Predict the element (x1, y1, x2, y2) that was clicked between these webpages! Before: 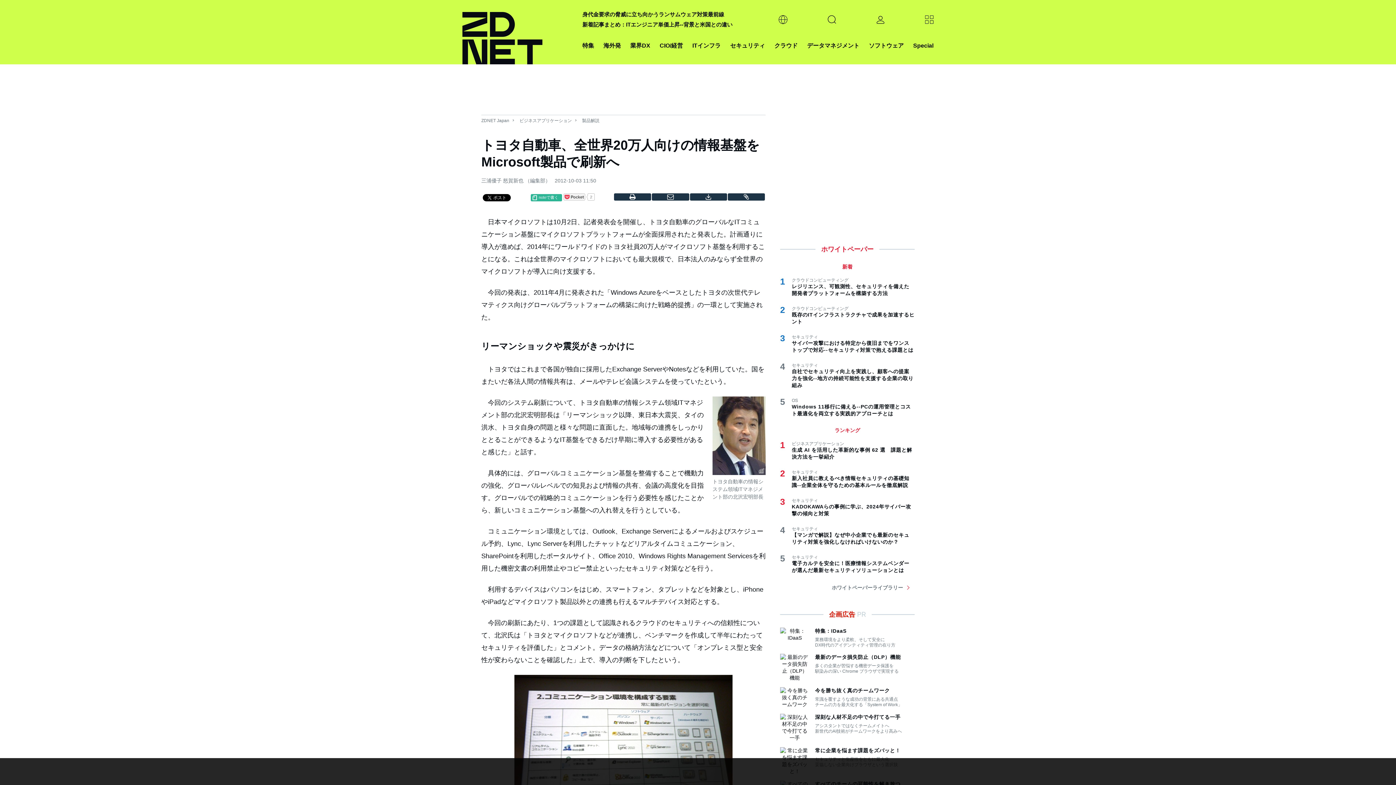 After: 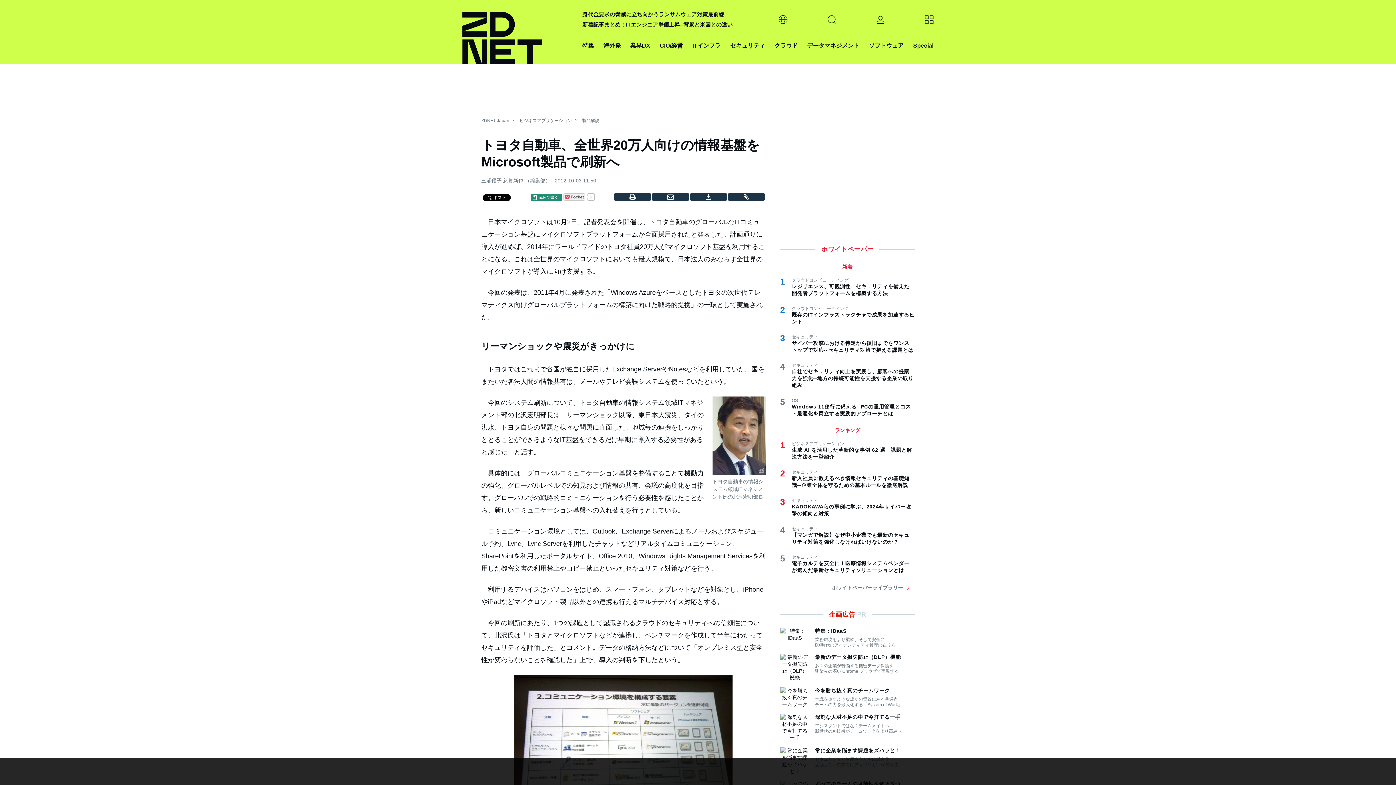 Action: bbox: (531, 196, 560, 202) label: noteで書く